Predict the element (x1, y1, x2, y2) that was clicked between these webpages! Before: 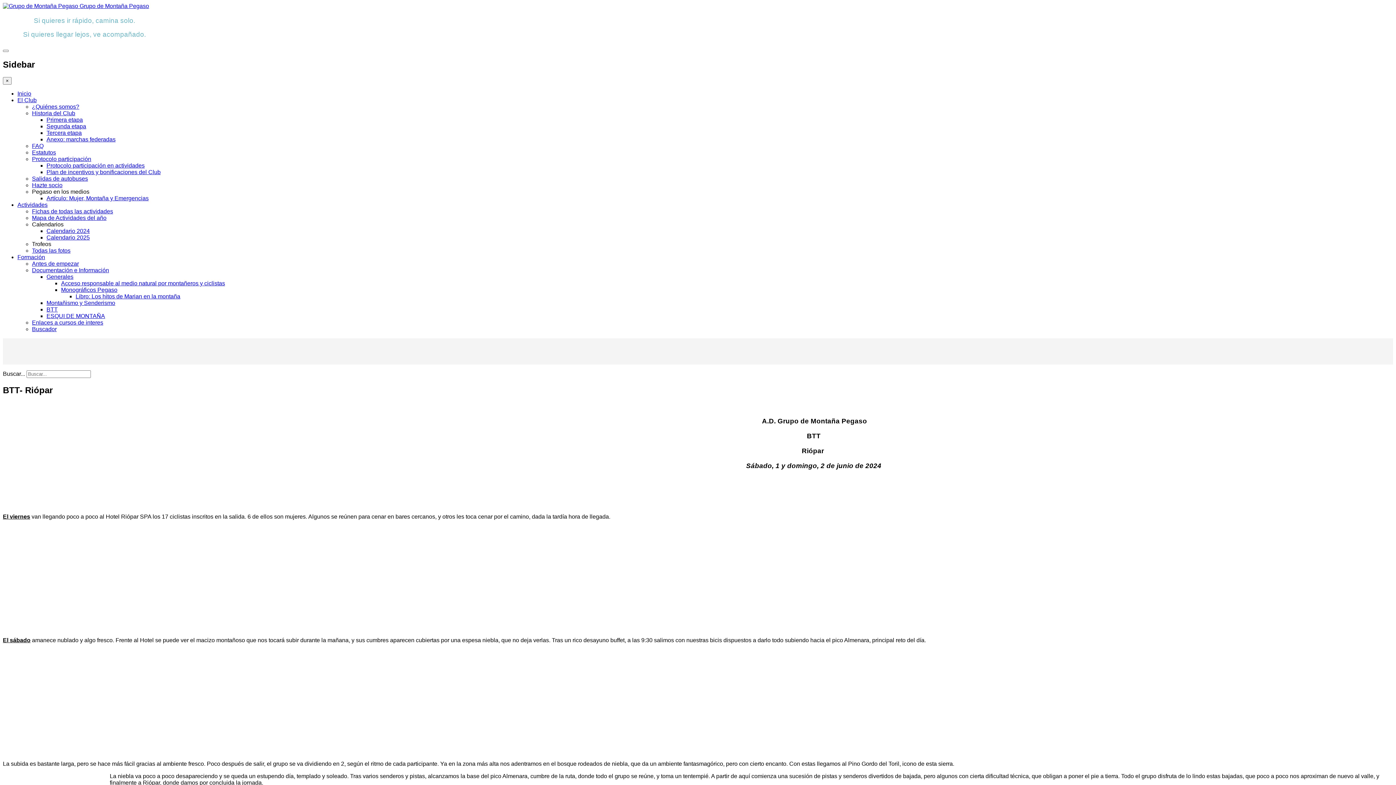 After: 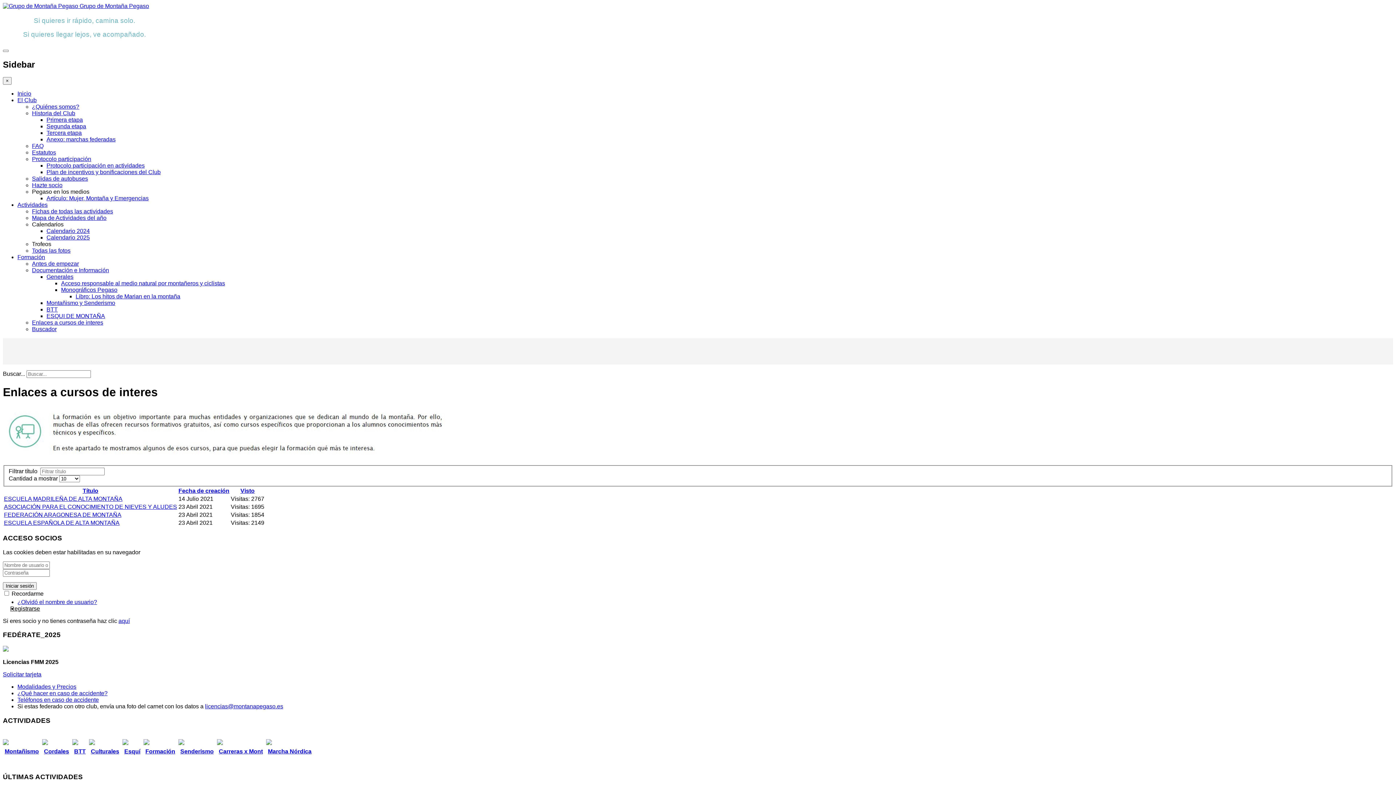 Action: bbox: (32, 319, 103, 325) label: Enlaces a cursos de interes